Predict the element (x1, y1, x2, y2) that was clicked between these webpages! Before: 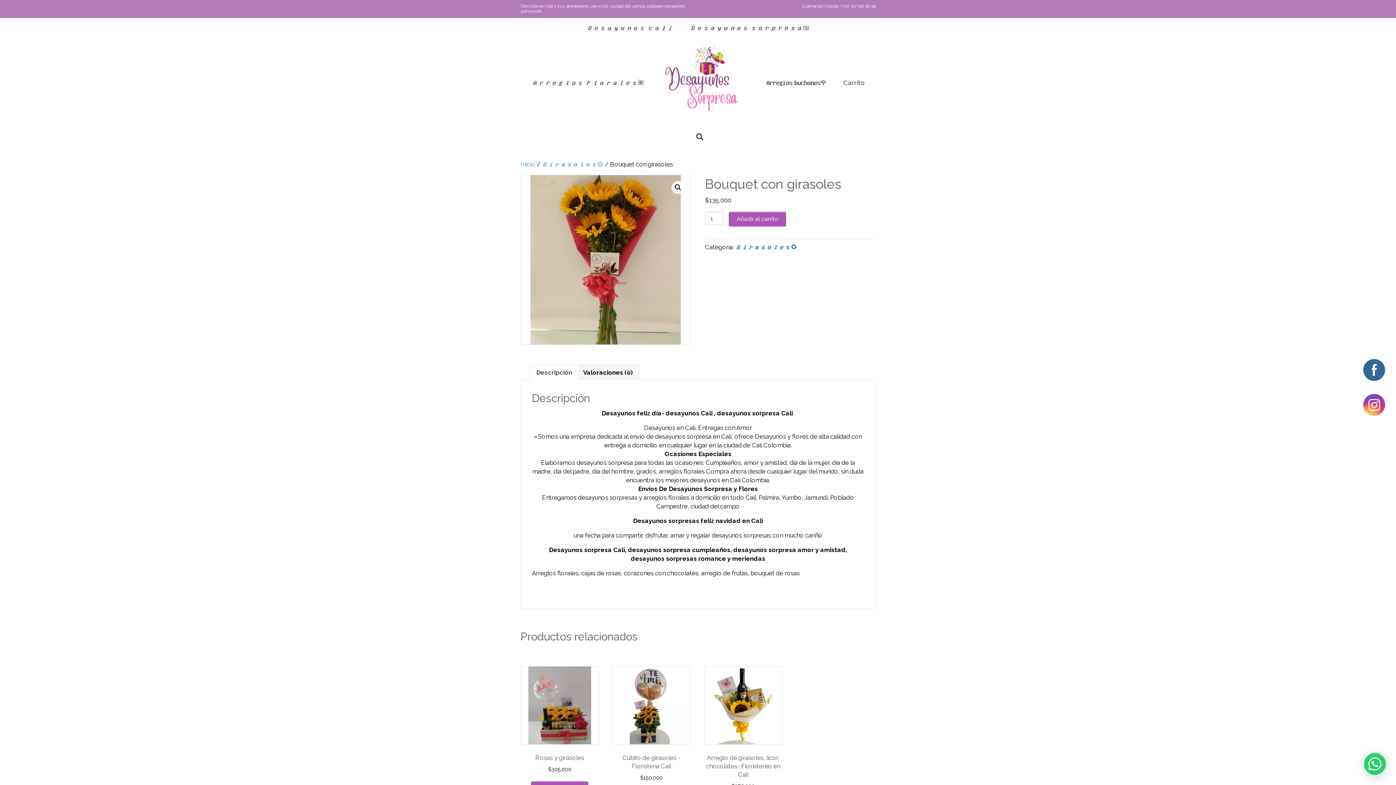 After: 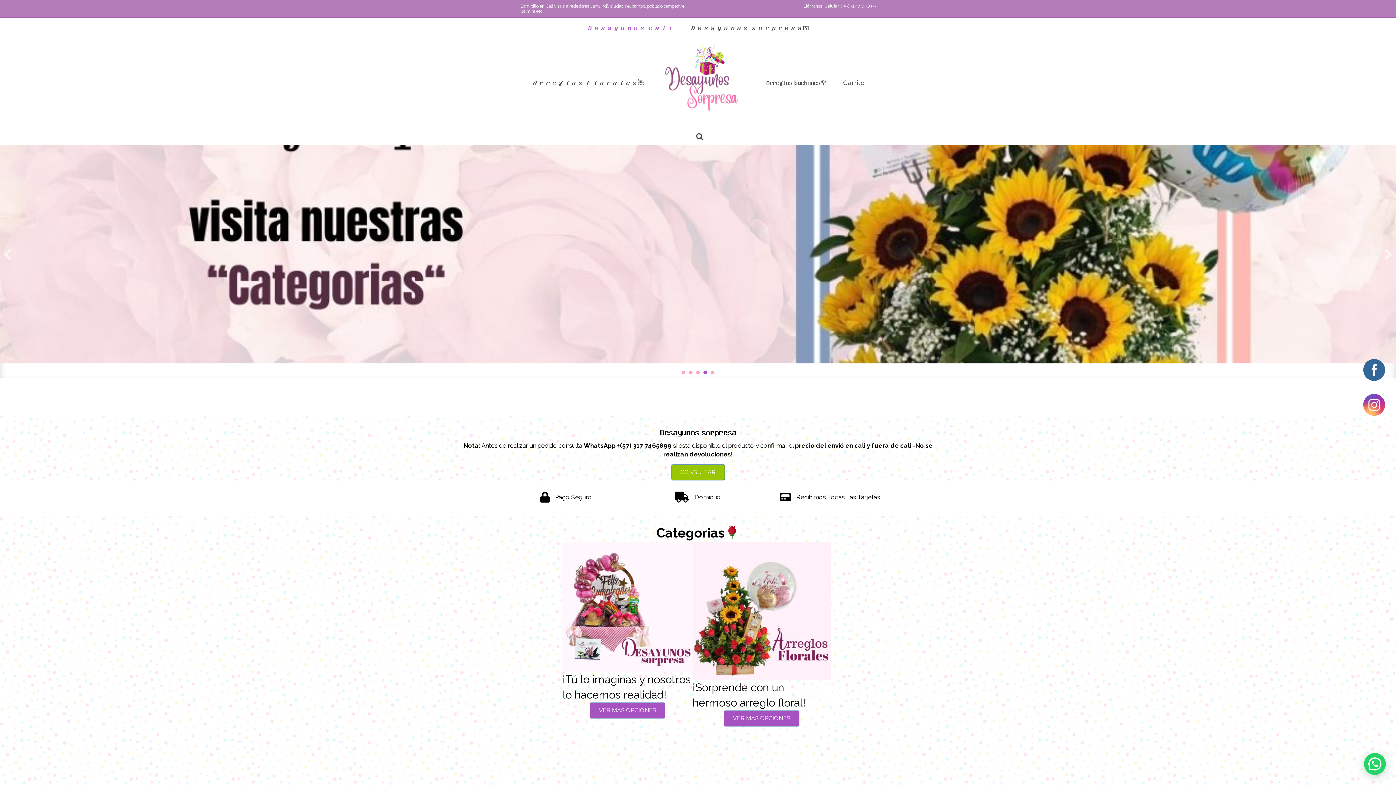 Action: bbox: (579, 17, 680, 37) label: 𝑫𝒆𝒔𝒂𝒚𝒖𝒏𝒐𝒔 𝒄𝒂𝒍𝒊